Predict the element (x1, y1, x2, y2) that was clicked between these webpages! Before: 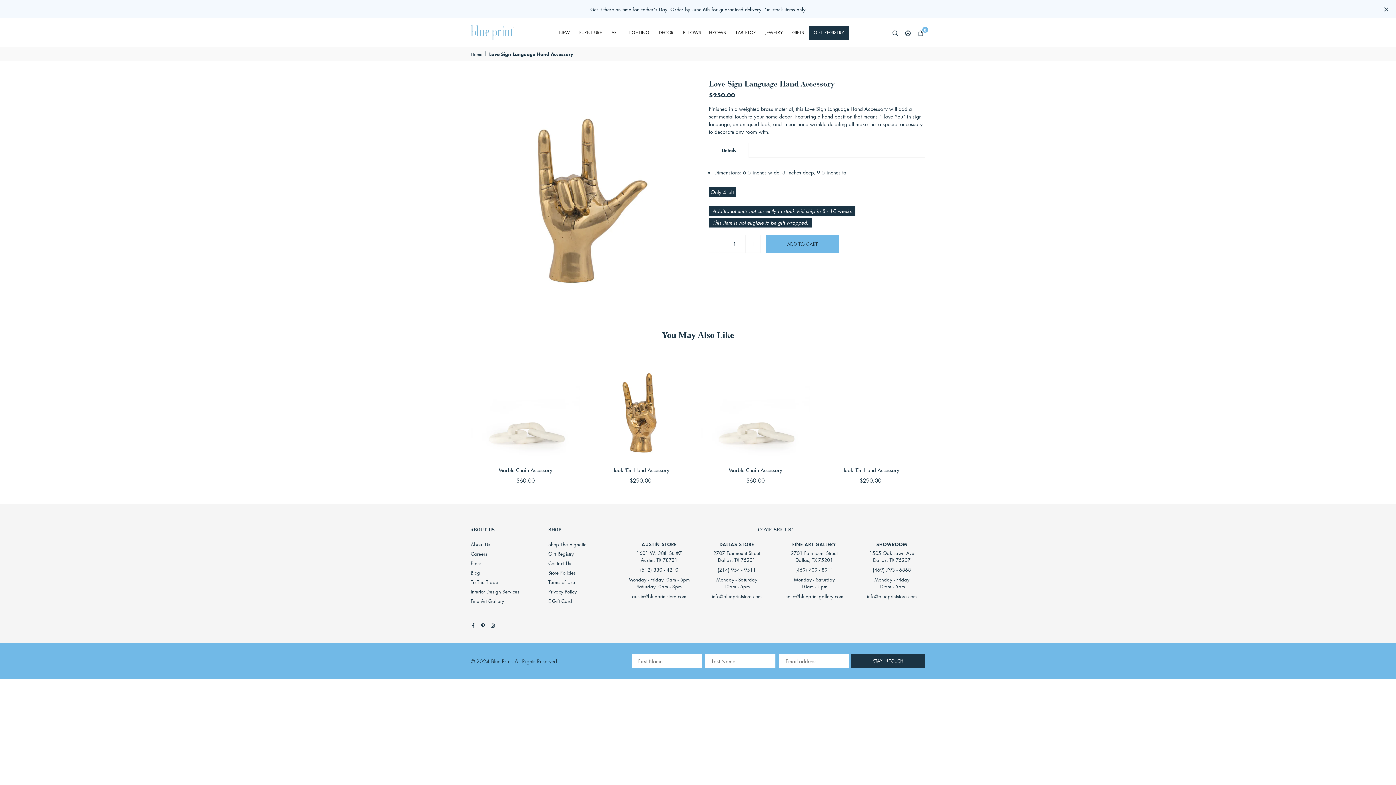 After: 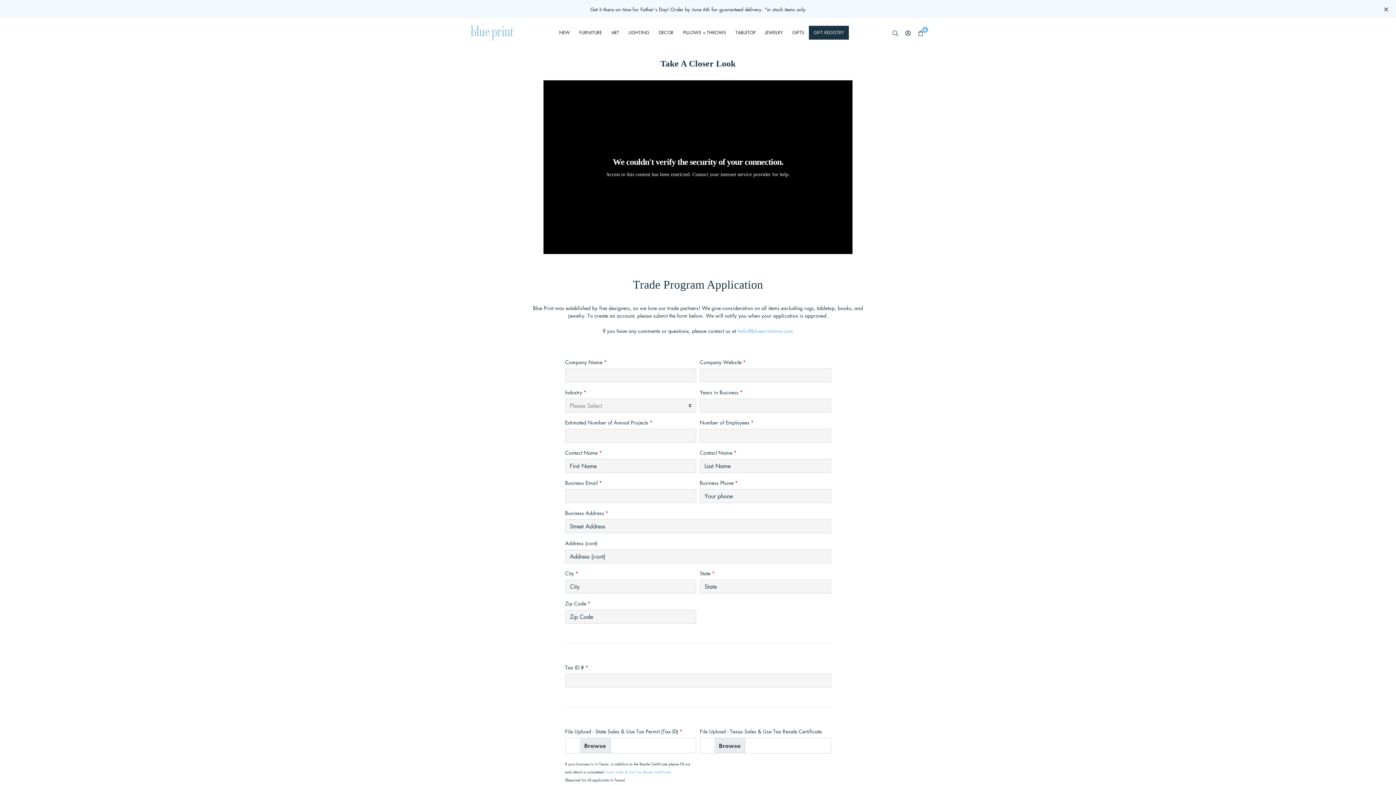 Action: bbox: (470, 579, 498, 585) label: To The Trade